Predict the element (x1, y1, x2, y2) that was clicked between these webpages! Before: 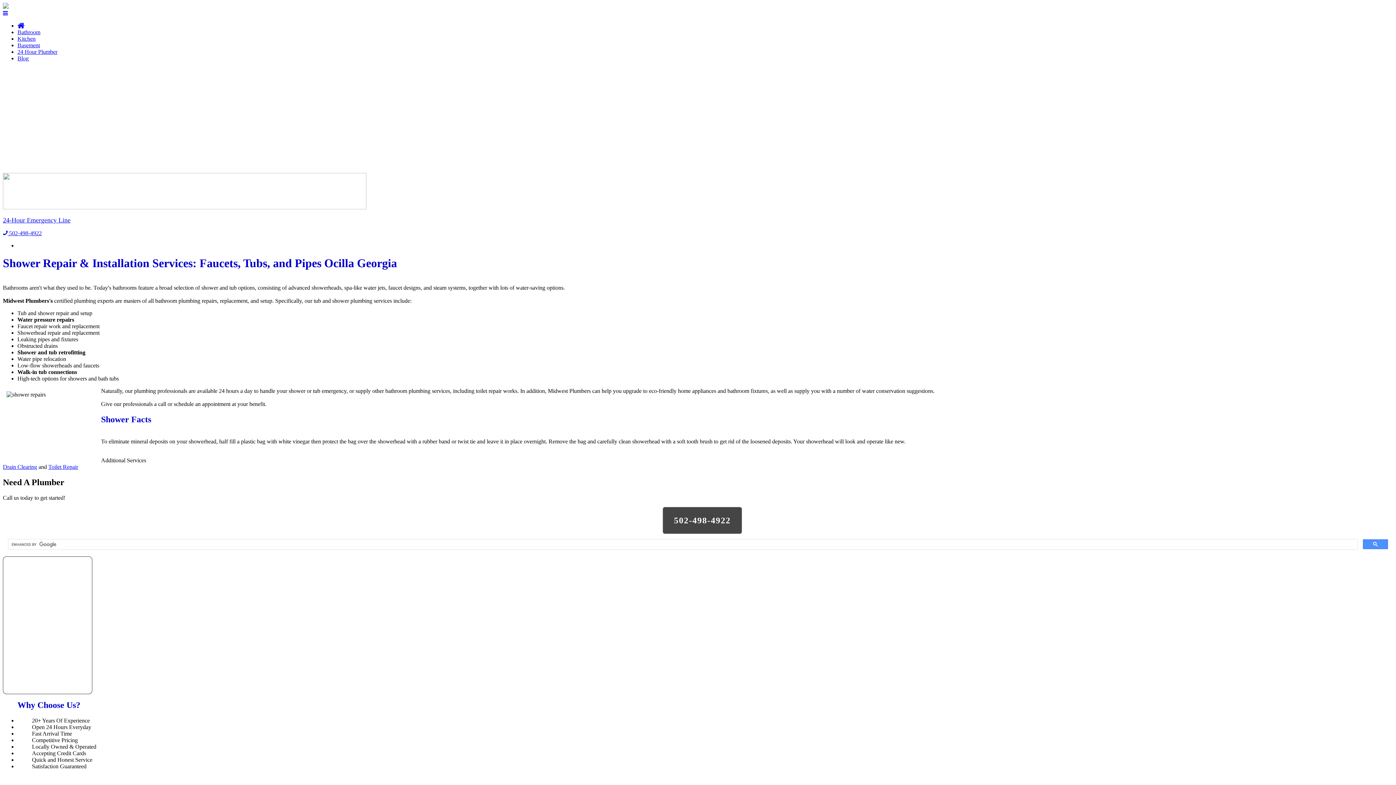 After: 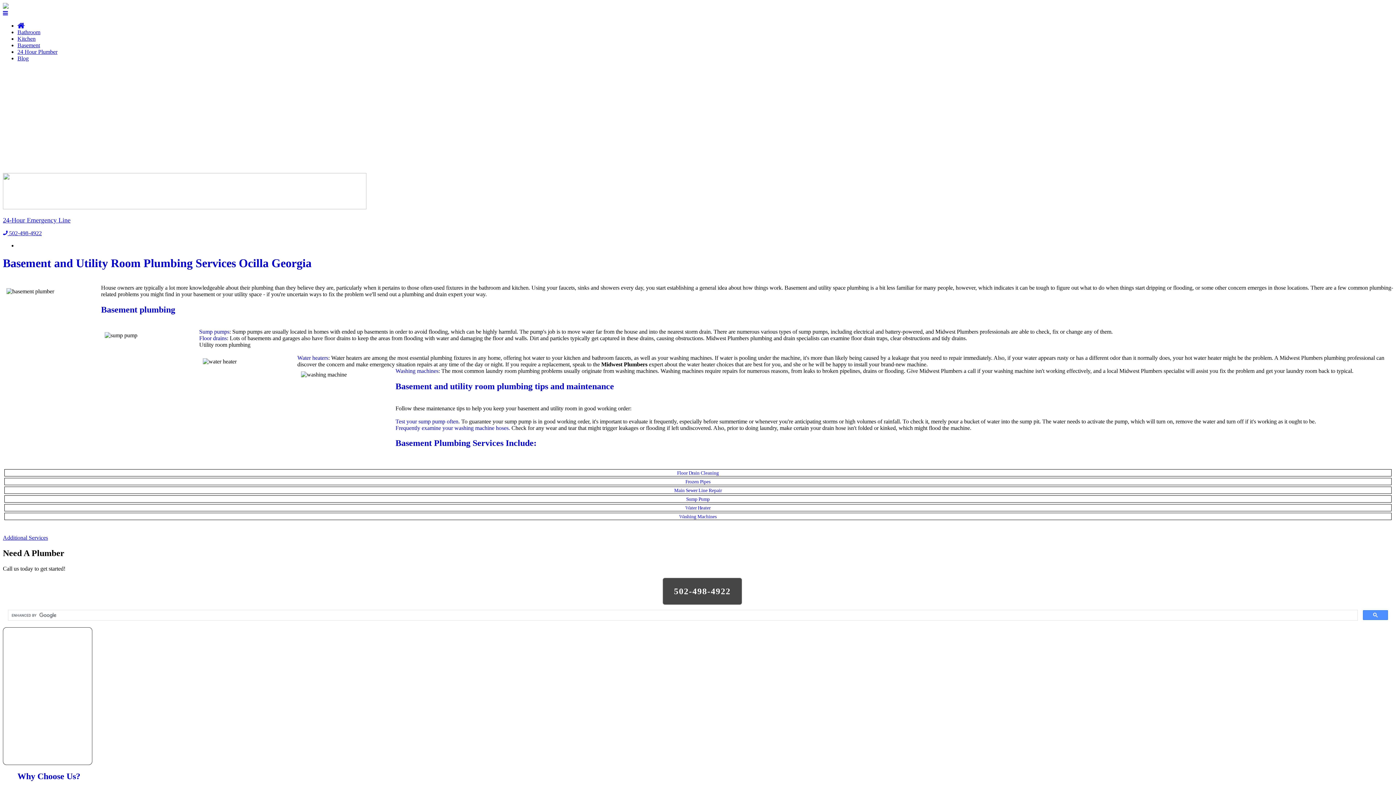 Action: bbox: (17, 42, 40, 48) label: Basement